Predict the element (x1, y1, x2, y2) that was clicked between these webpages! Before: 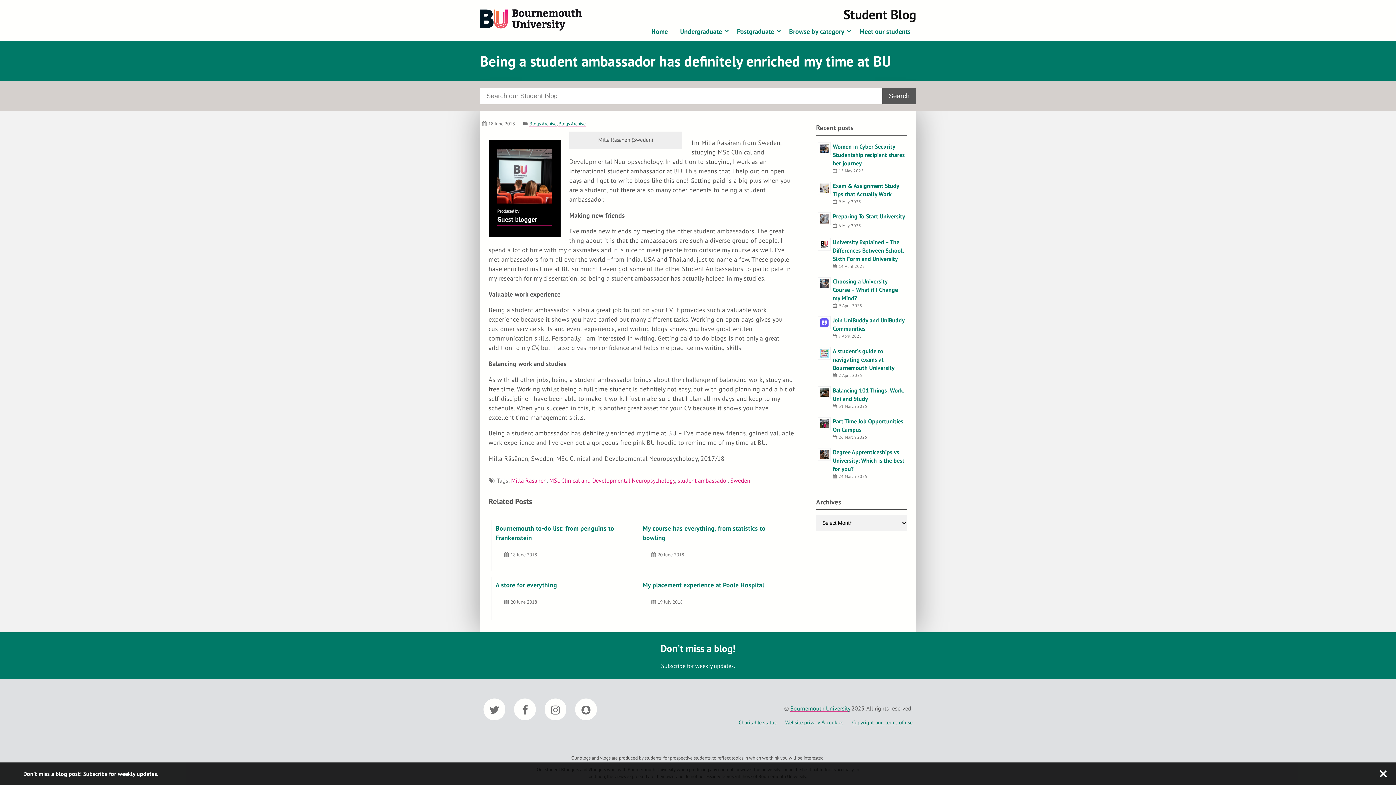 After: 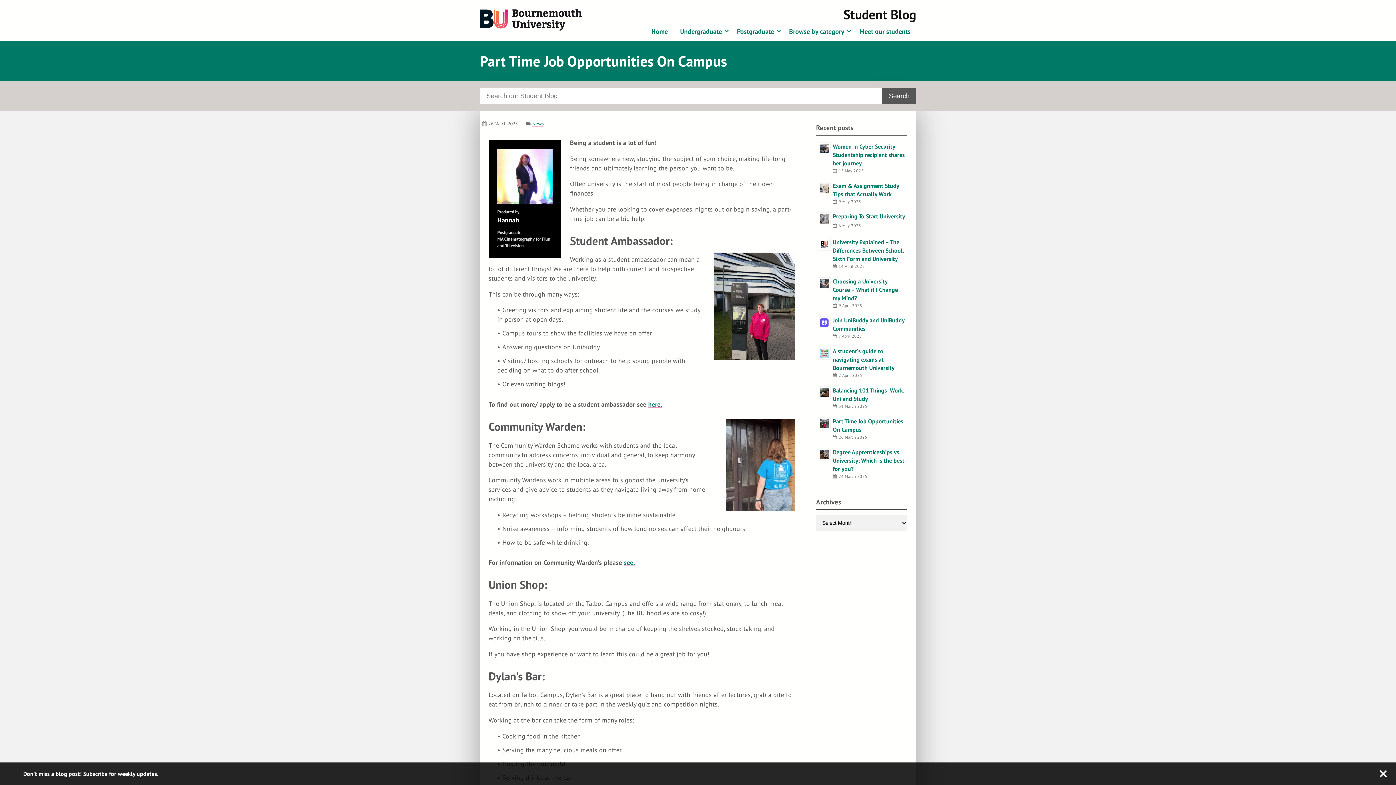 Action: bbox: (833, 417, 905, 434) label: Part Time Job Opportunities On Campus